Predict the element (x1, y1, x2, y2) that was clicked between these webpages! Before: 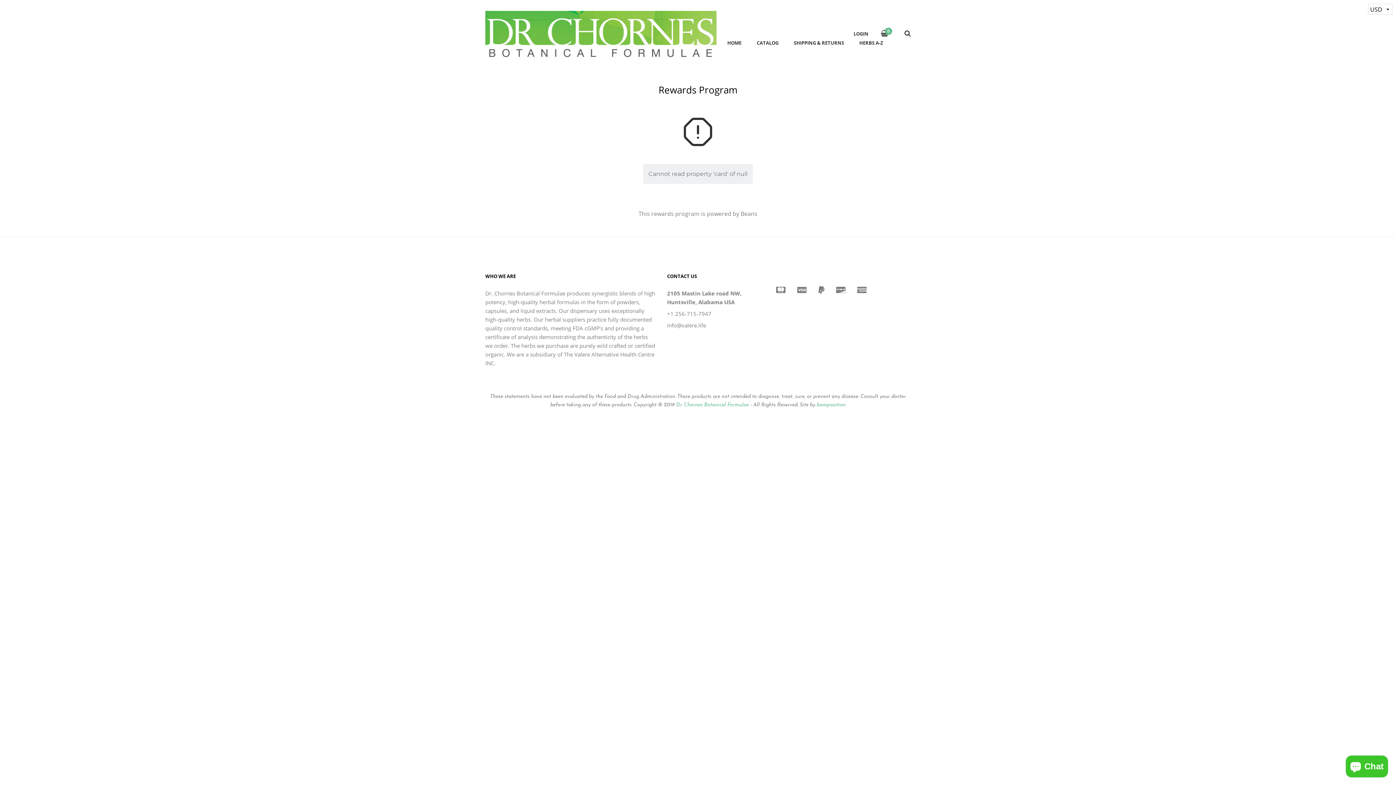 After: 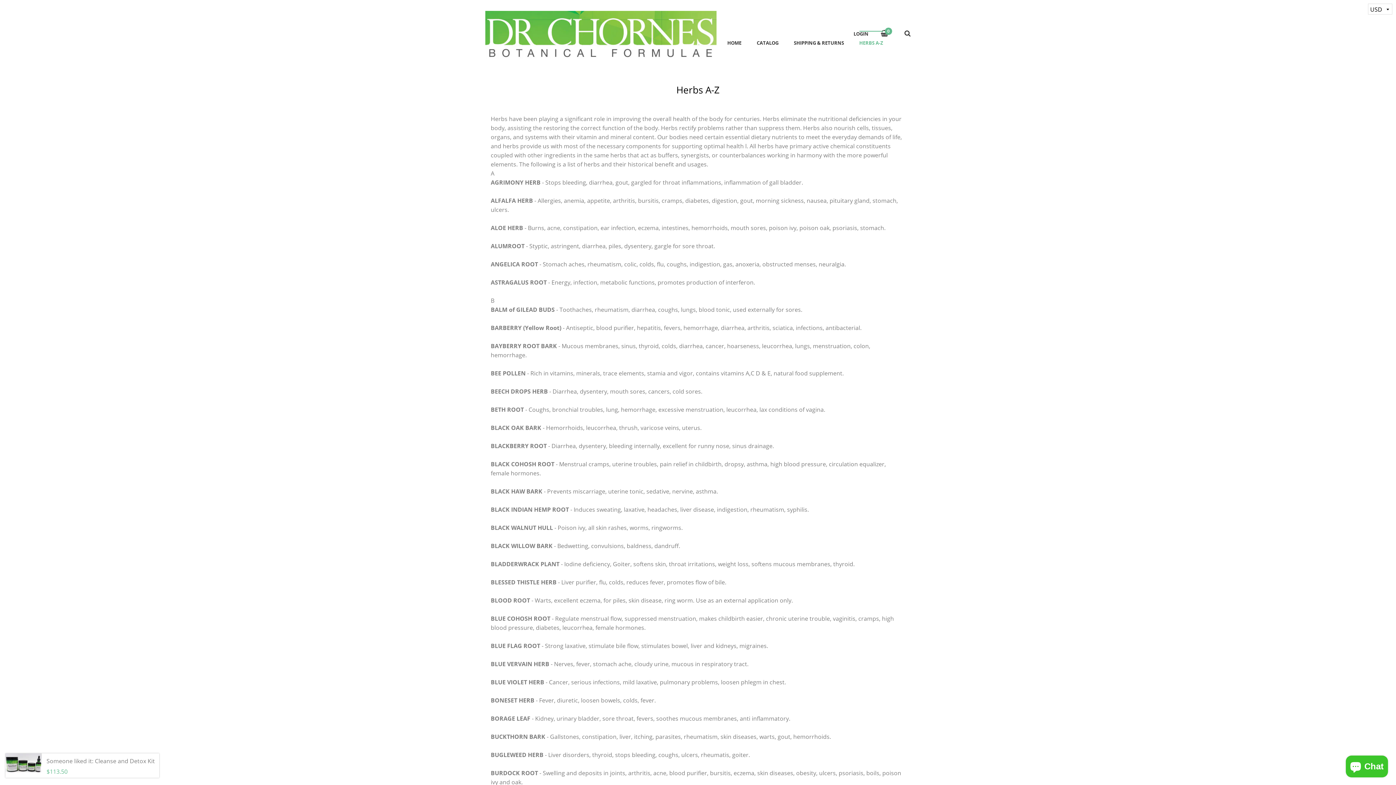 Action: label: HERBS A-Z bbox: (854, 39, 888, 53)